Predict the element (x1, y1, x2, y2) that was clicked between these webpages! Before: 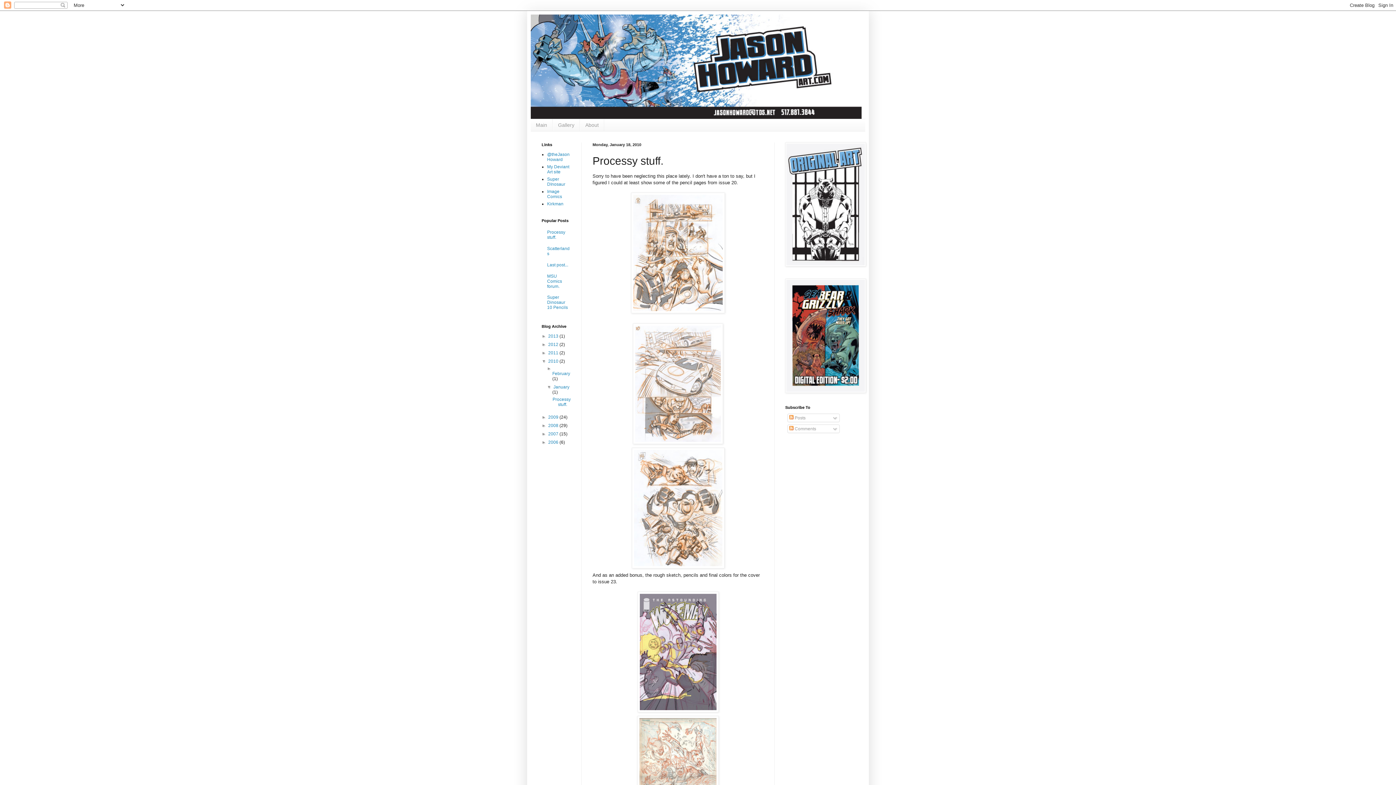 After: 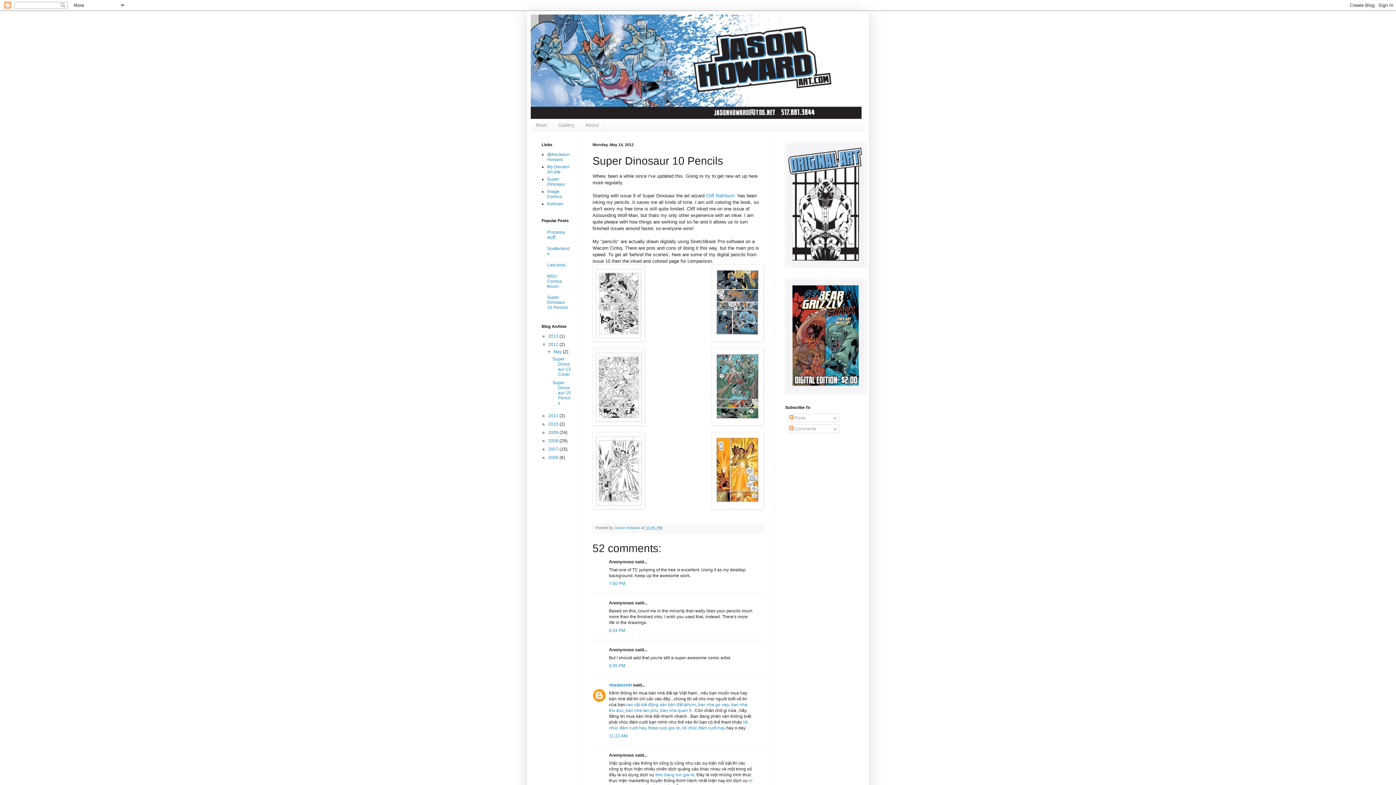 Action: bbox: (547, 295, 568, 310) label: Super Dinosaur 10 Pencils